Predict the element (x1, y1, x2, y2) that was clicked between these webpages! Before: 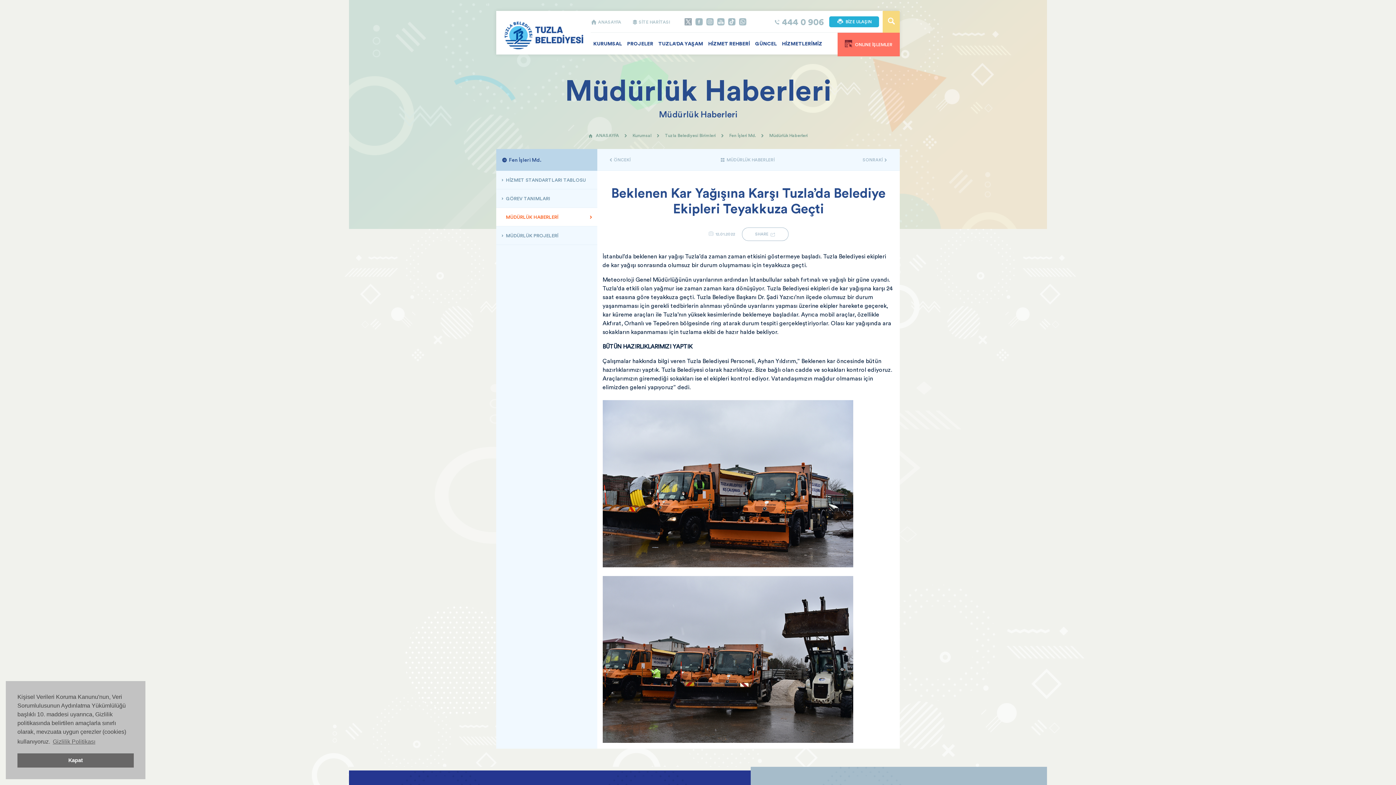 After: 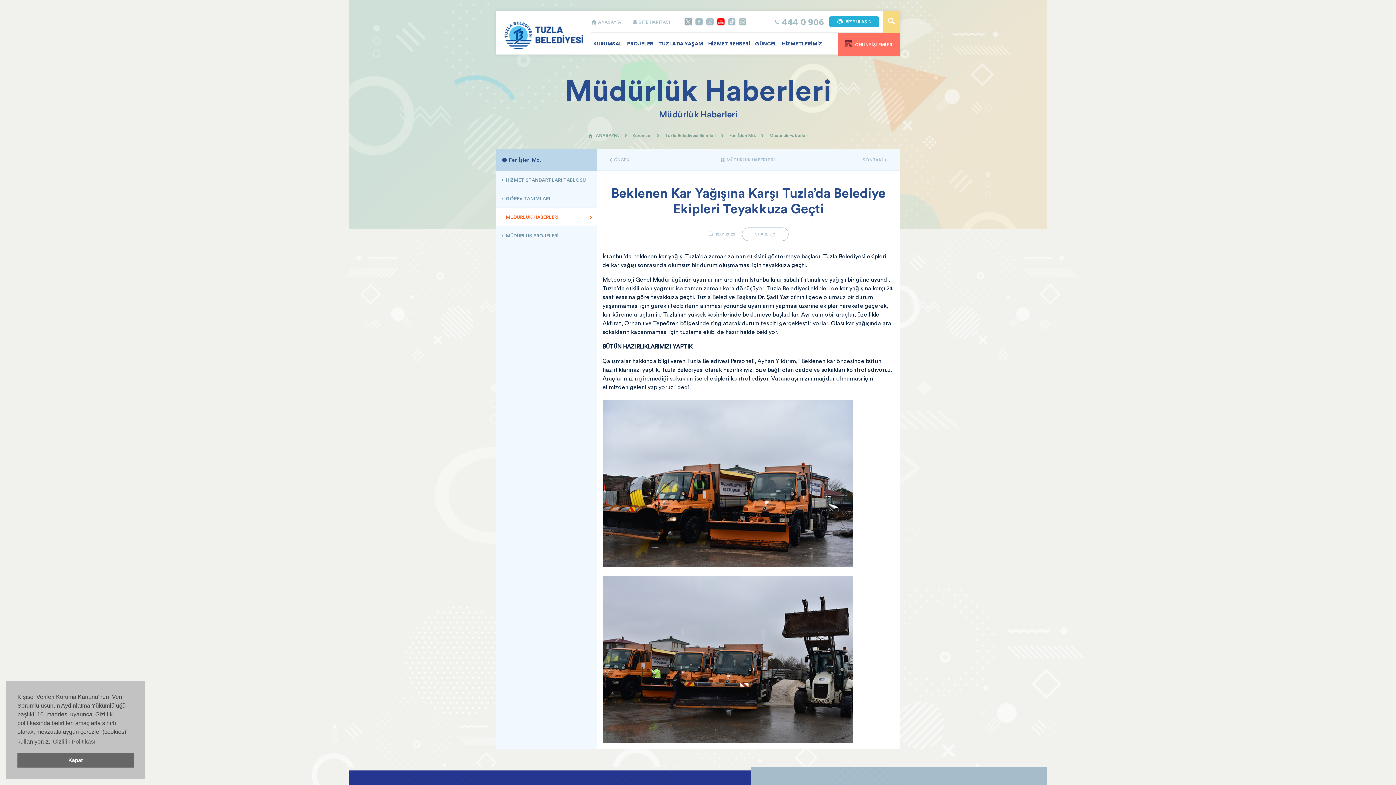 Action: bbox: (717, 18, 724, 25)